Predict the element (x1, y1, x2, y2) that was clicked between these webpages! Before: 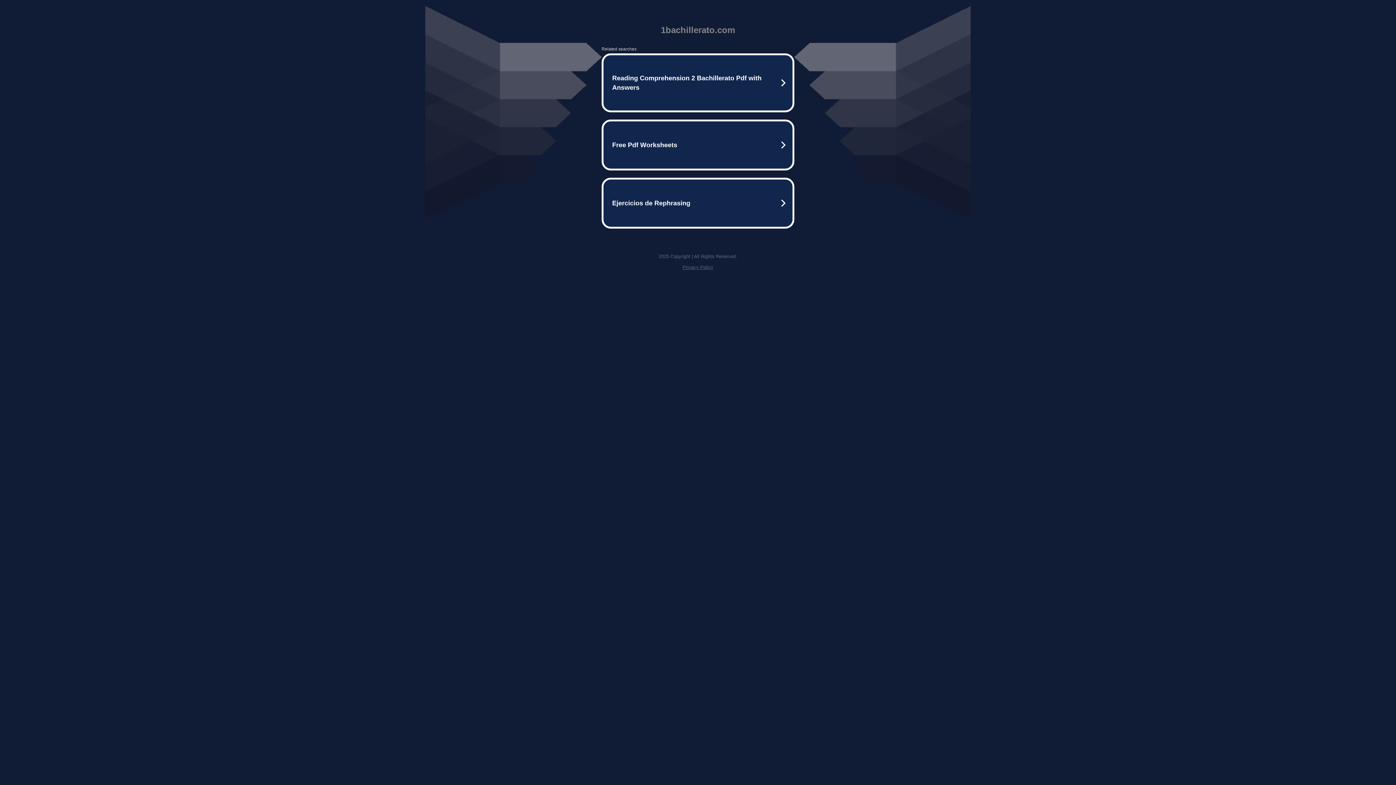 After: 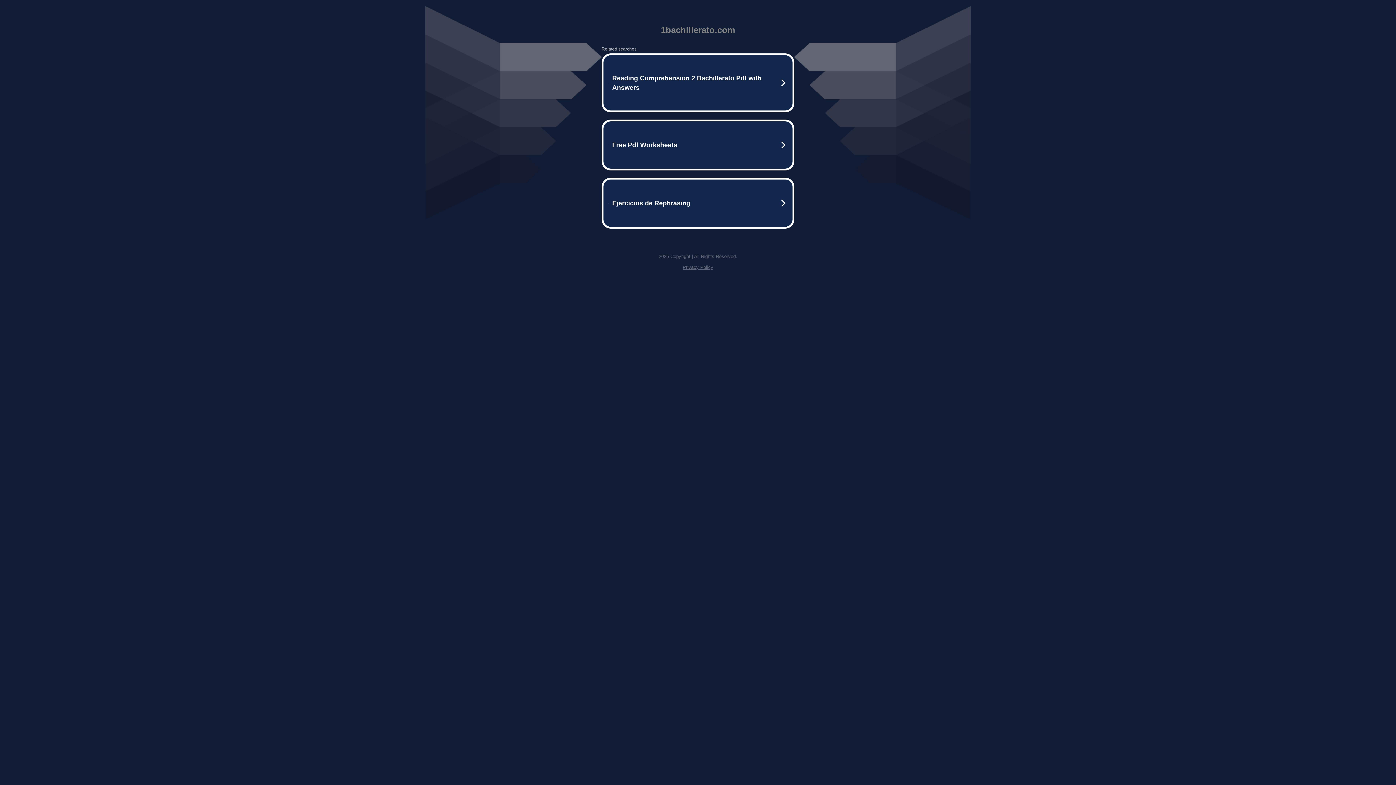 Action: bbox: (682, 264, 713, 270) label: Privacy Policy